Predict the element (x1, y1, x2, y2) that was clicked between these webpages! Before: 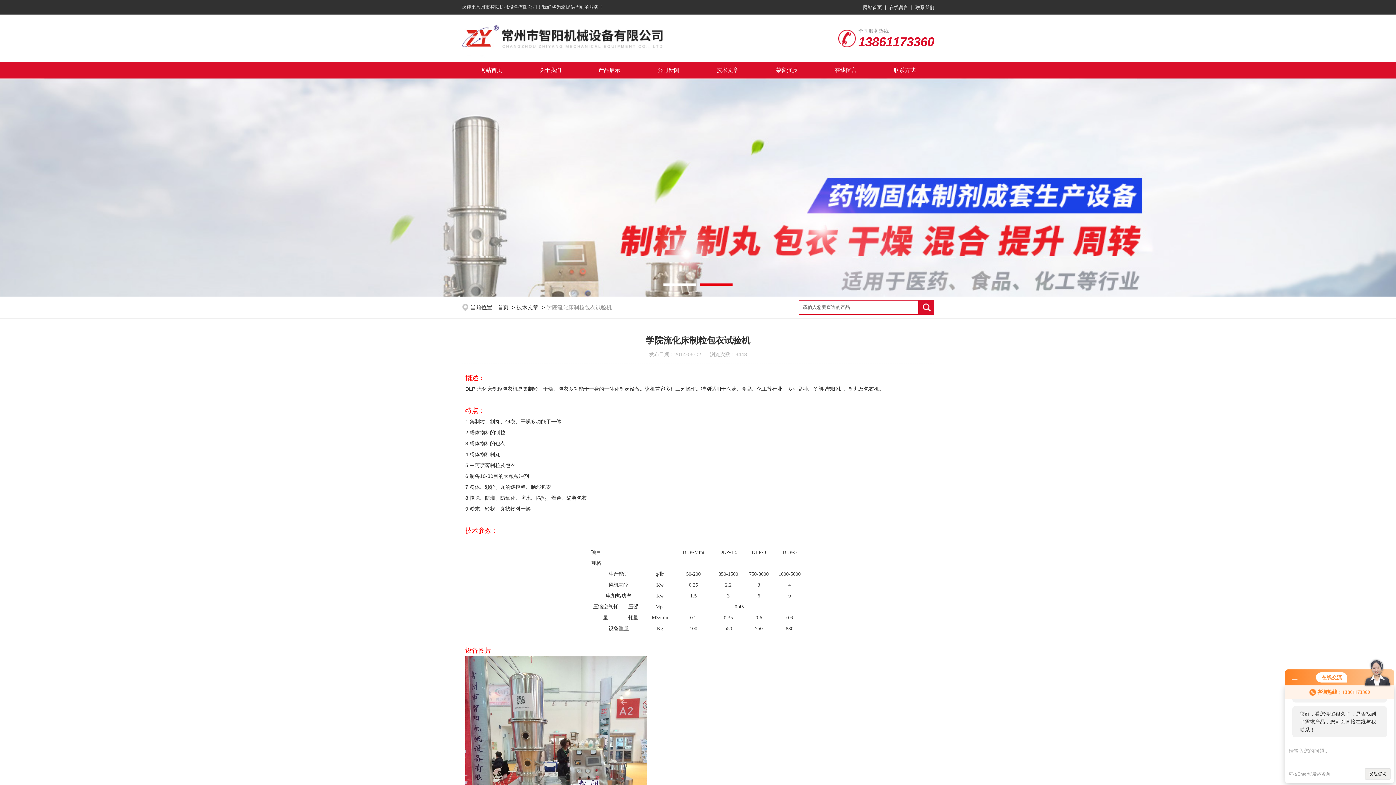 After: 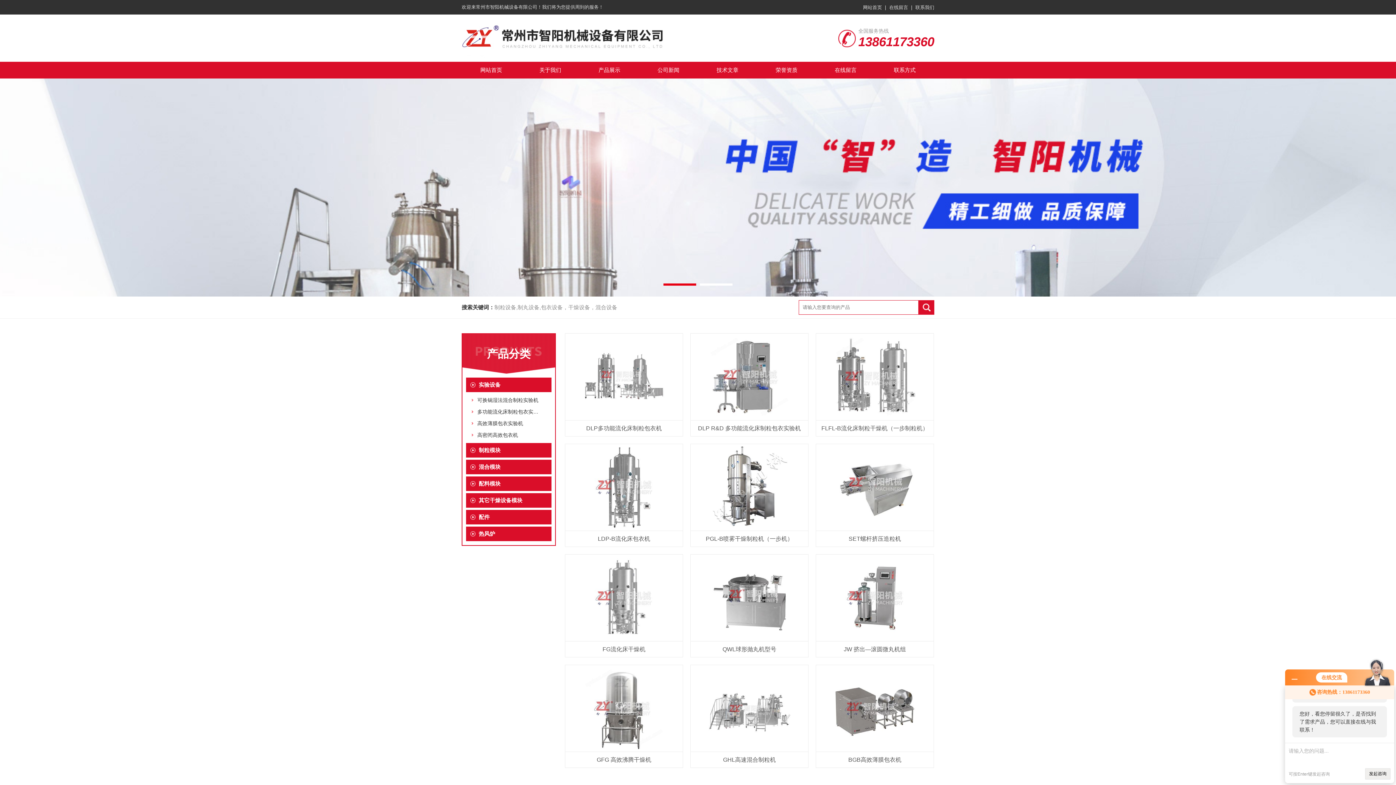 Action: bbox: (461, 61, 520, 78) label: 网站首页